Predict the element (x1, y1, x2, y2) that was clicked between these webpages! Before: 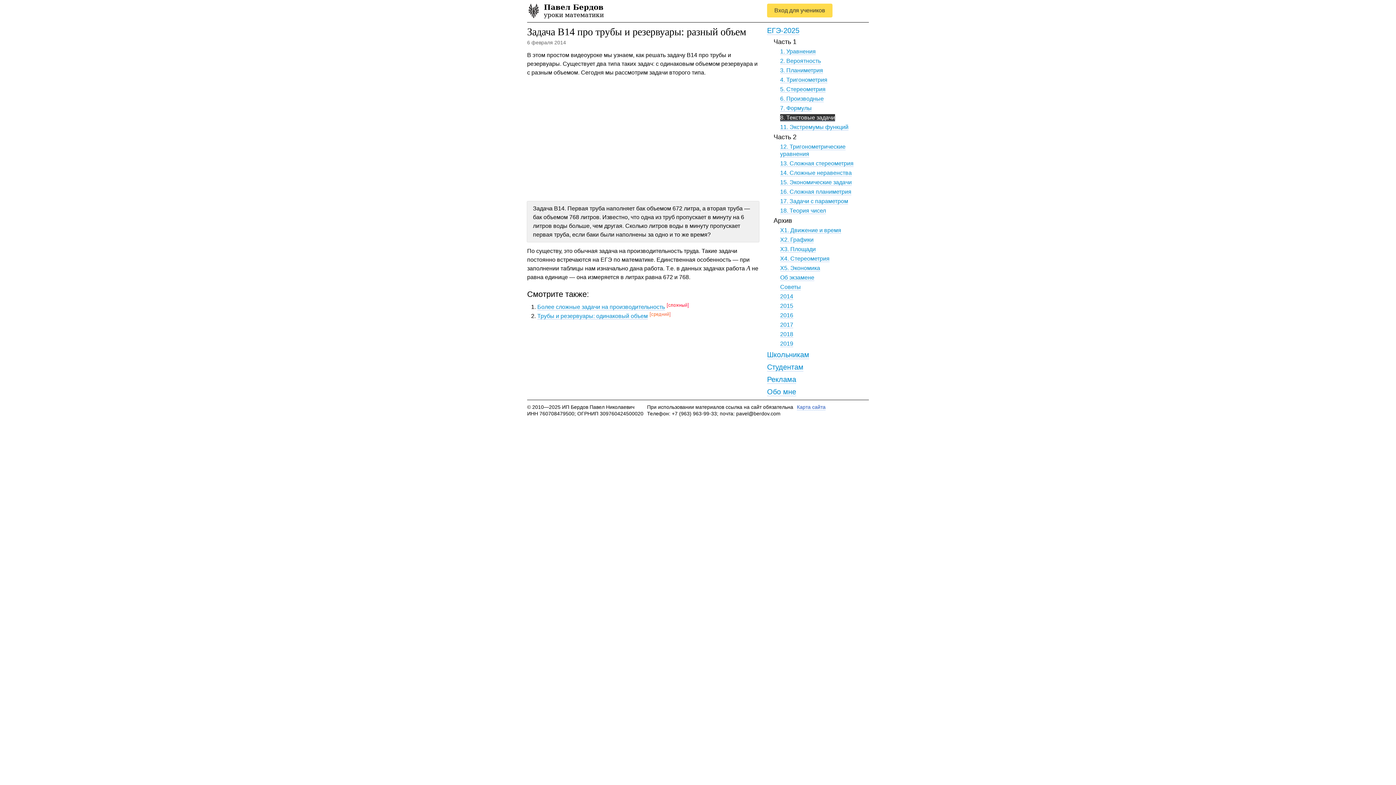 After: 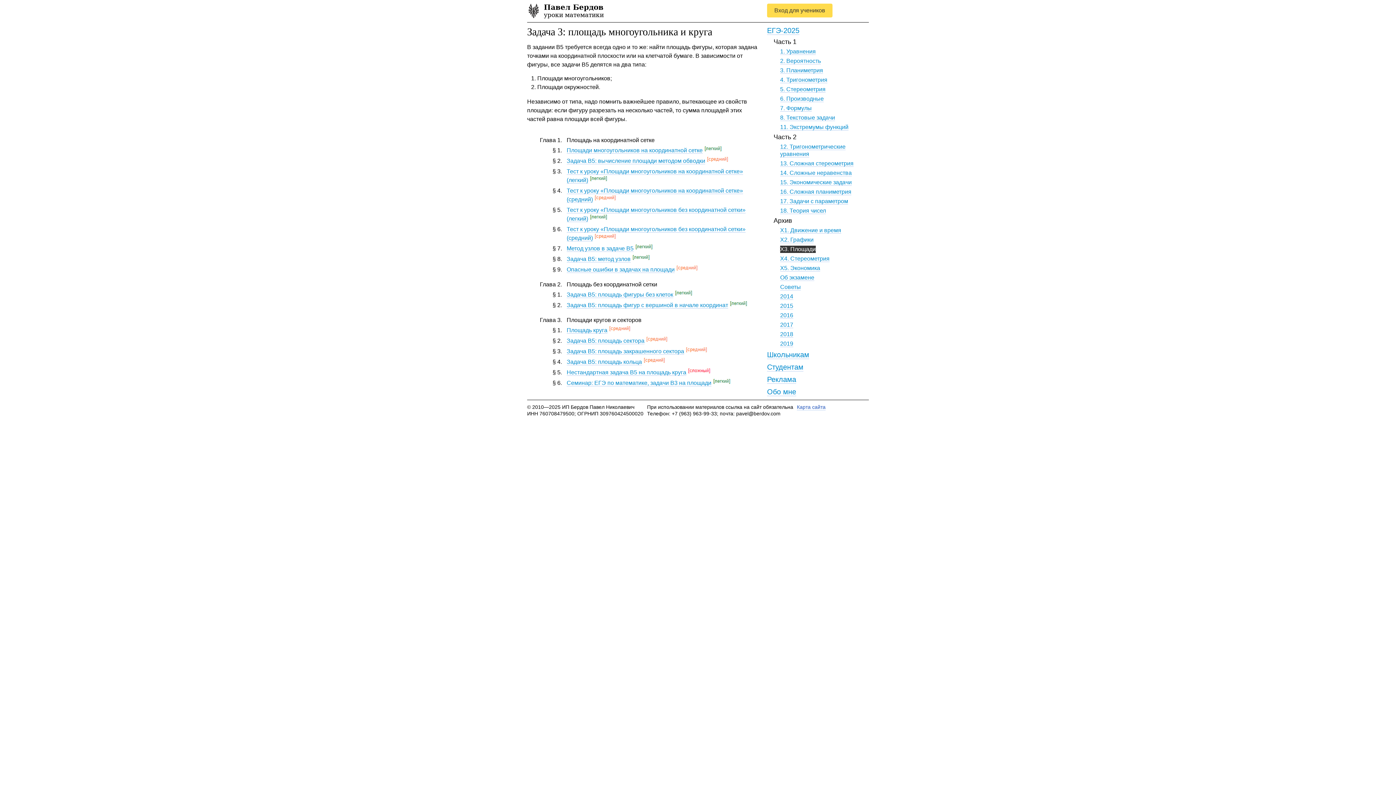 Action: bbox: (780, 246, 816, 252) label: X3. Площади